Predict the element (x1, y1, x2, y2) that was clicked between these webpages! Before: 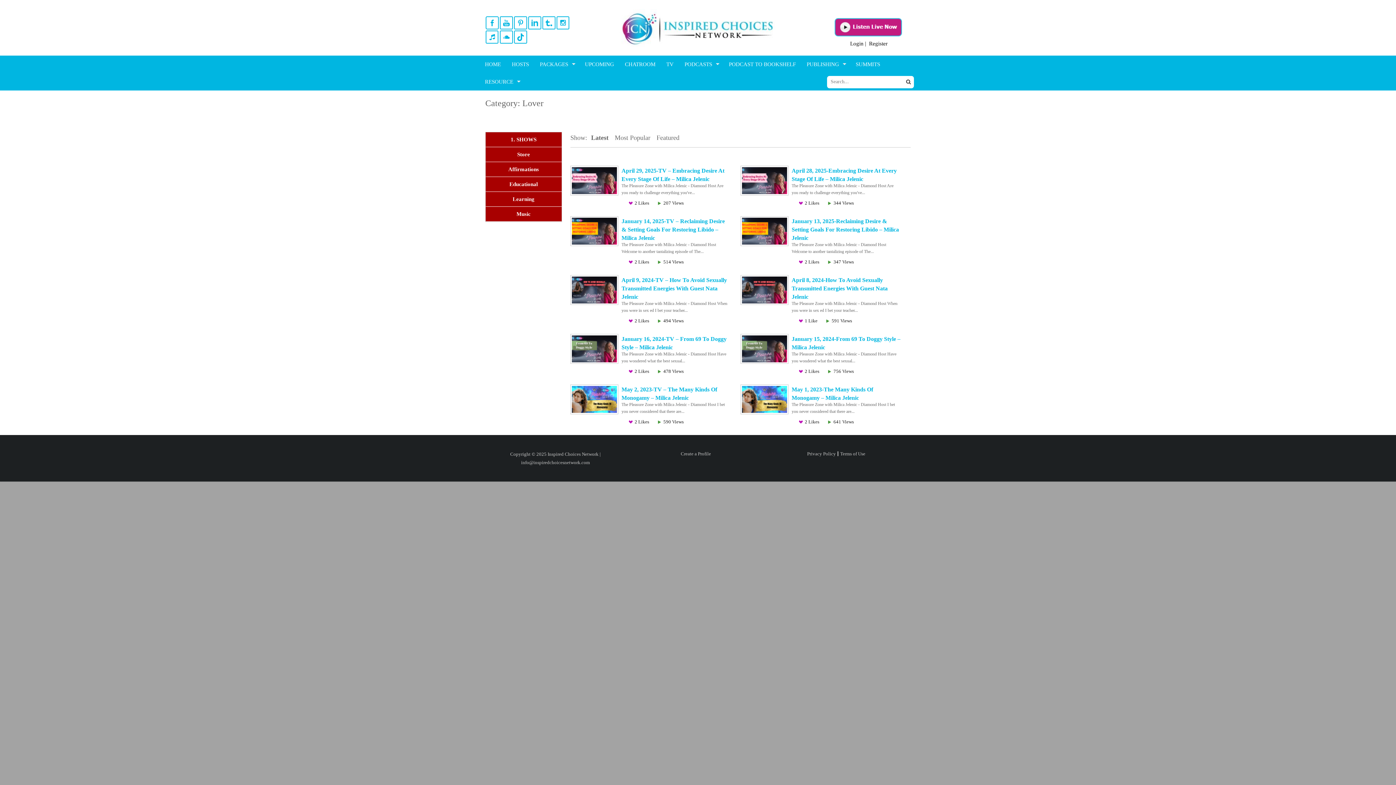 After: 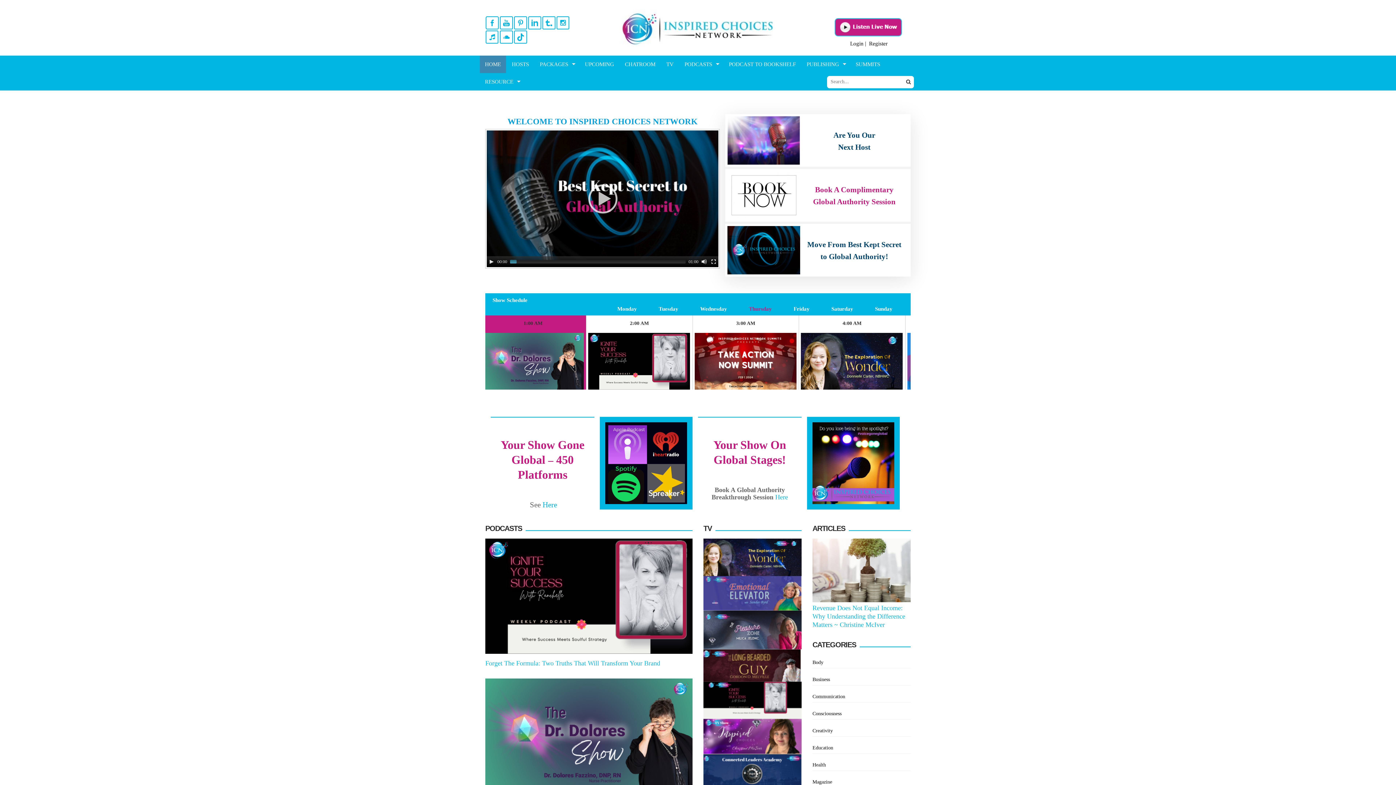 Action: label: HOME bbox: (480, 55, 506, 73)